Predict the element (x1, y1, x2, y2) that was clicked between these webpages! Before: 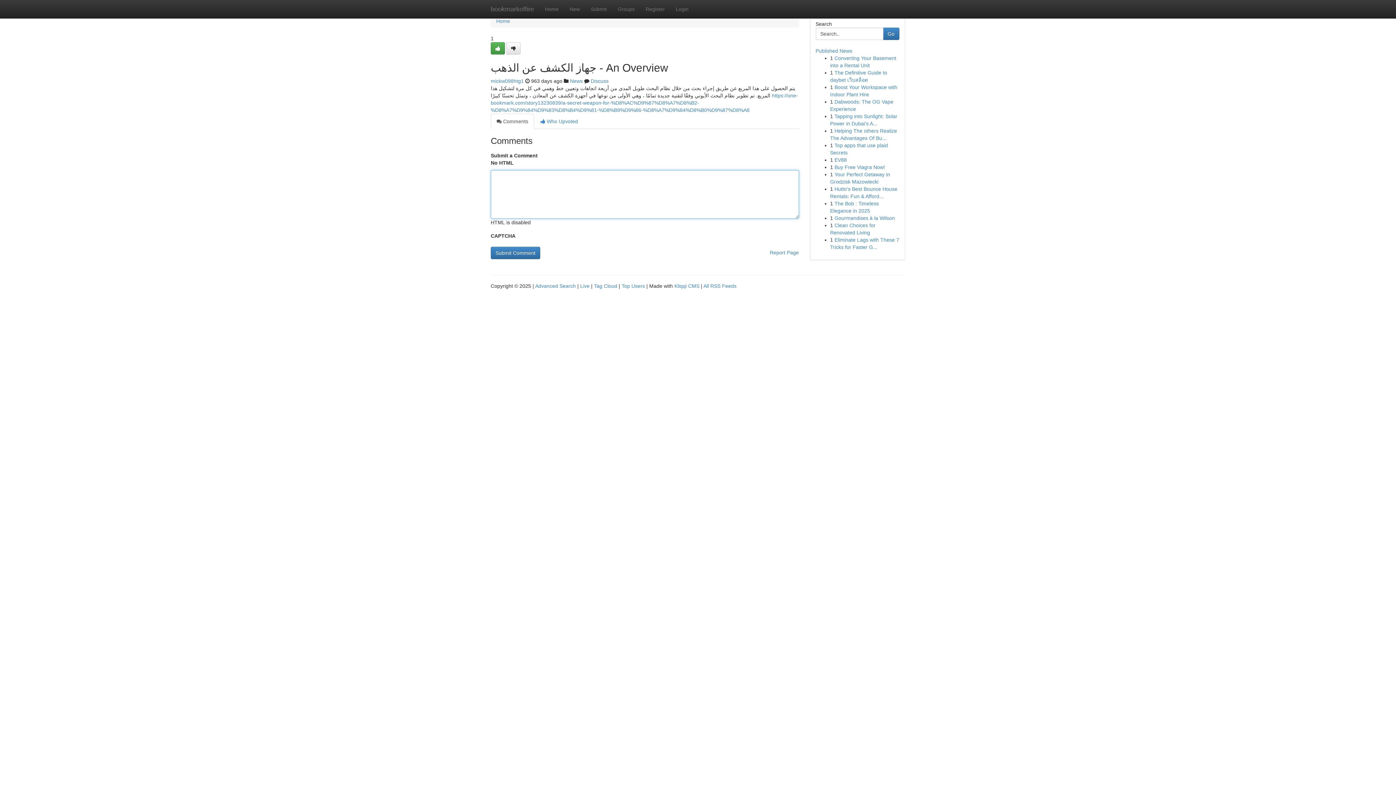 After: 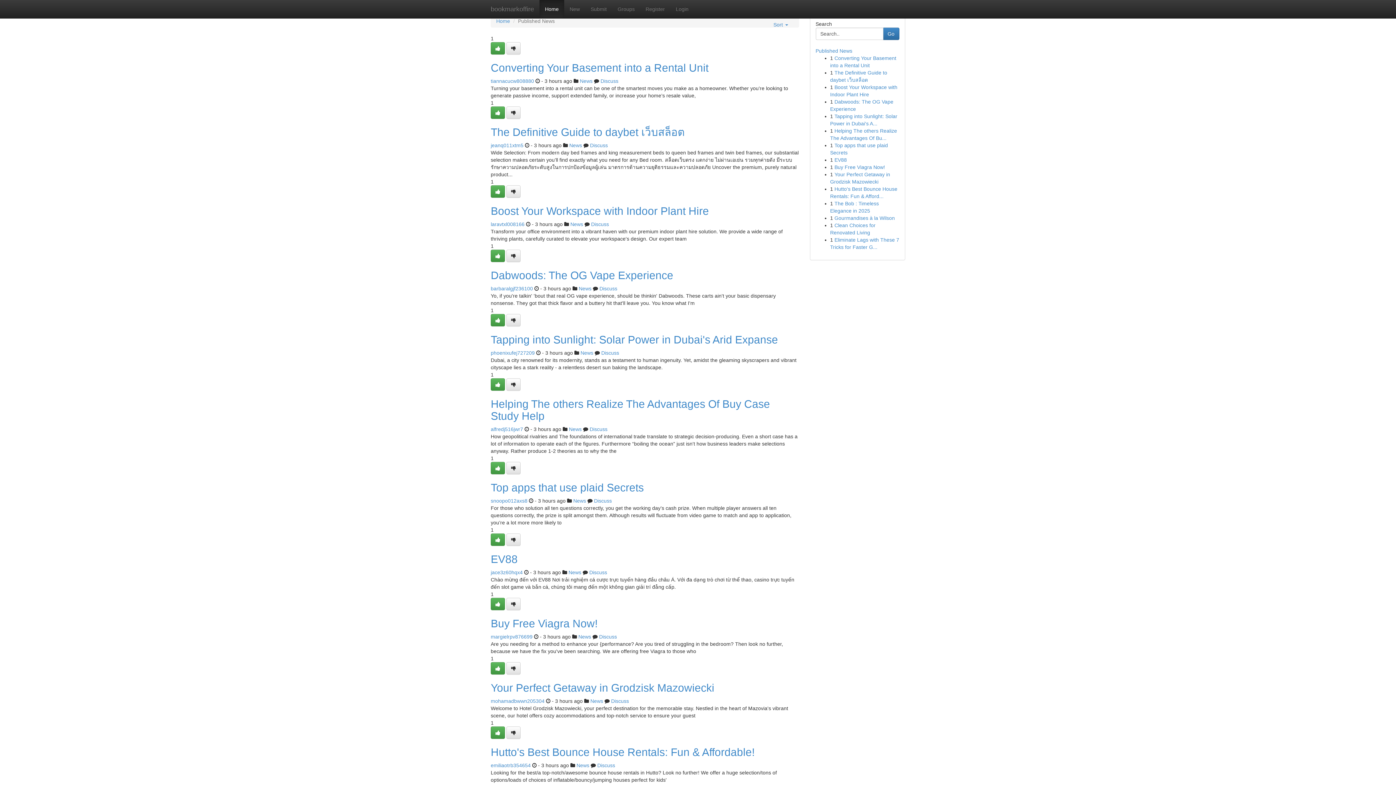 Action: bbox: (580, 283, 589, 289) label: Live